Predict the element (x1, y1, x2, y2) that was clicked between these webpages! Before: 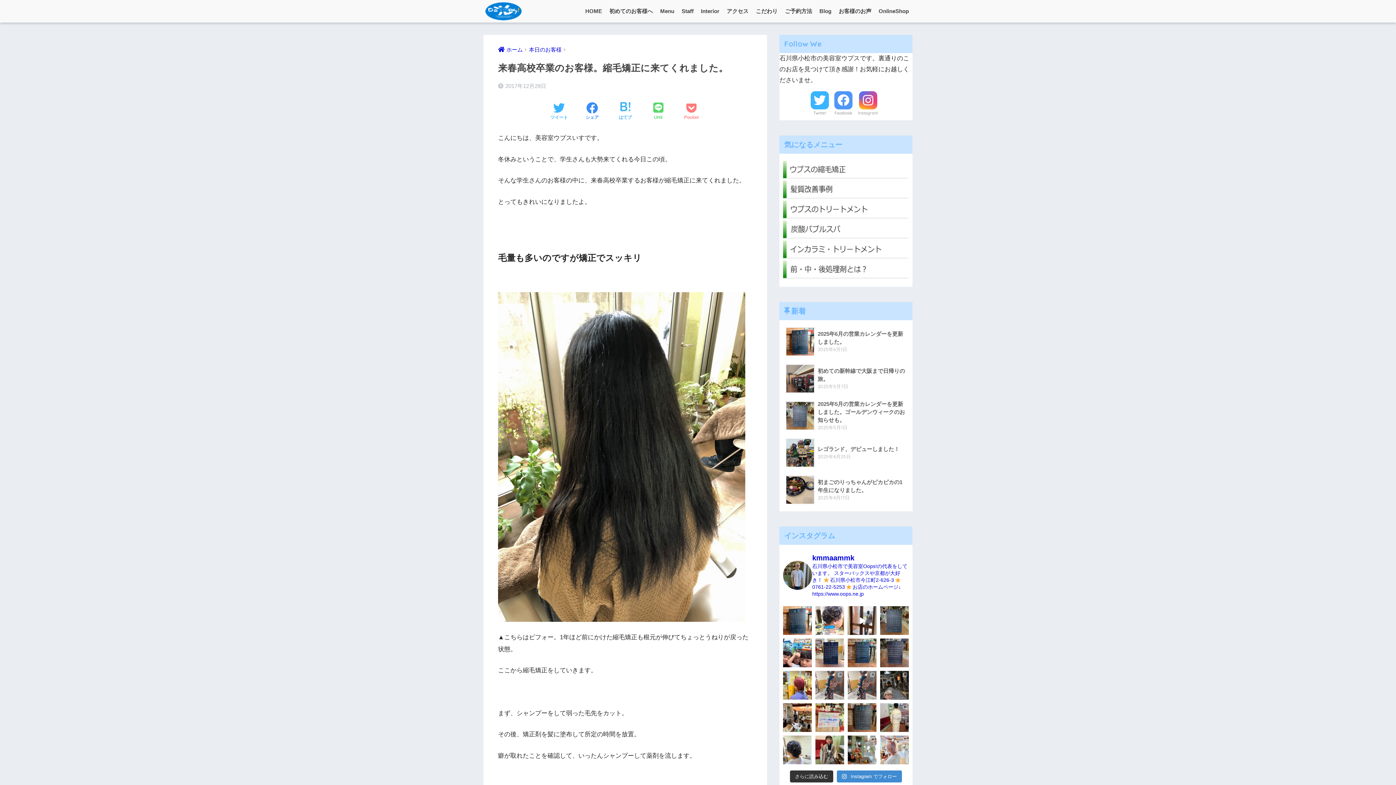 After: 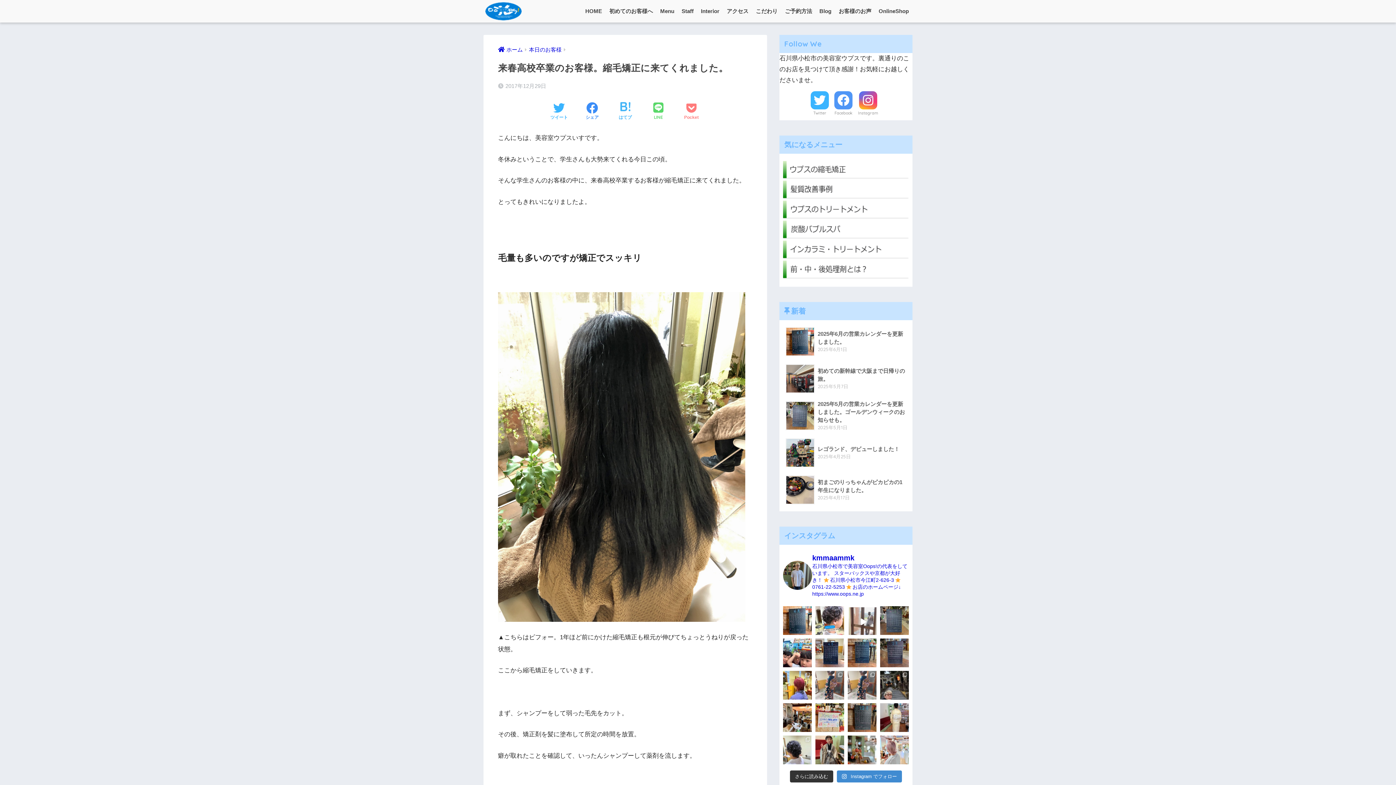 Action: bbox: (848, 606, 876, 635) label: ・ 毎朝のルーティン。 鏡やガラスを